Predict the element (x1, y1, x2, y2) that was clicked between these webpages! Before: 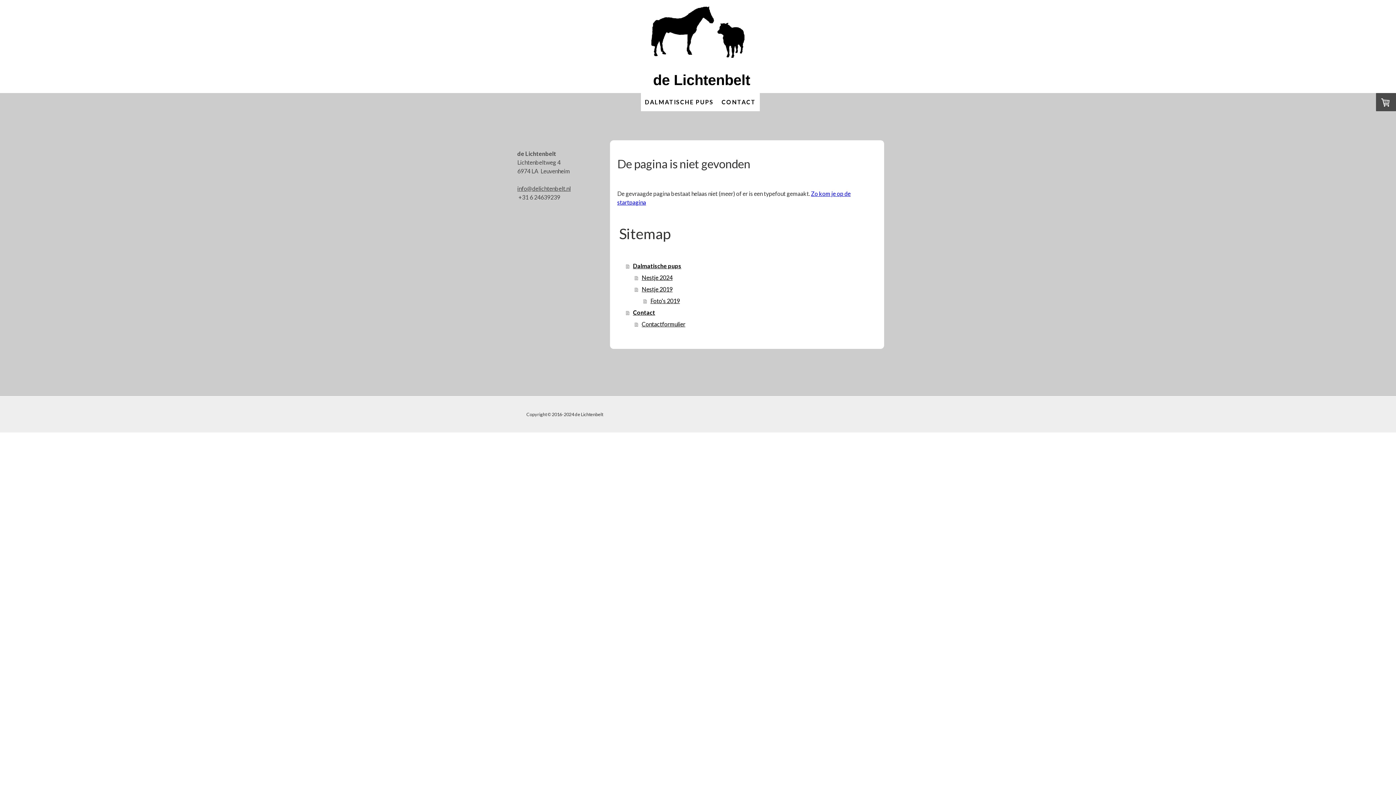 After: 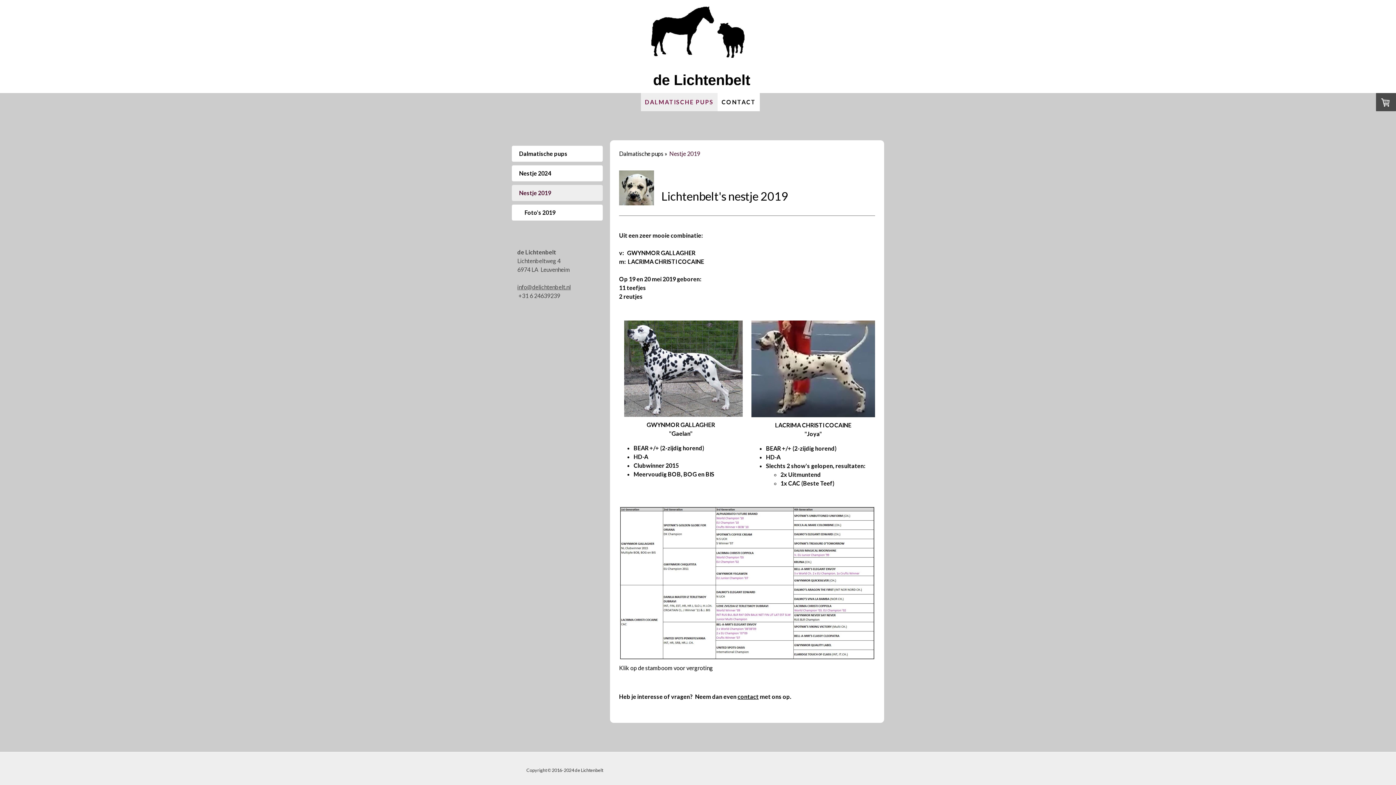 Action: bbox: (634, 283, 877, 295) label: Nestje 2019